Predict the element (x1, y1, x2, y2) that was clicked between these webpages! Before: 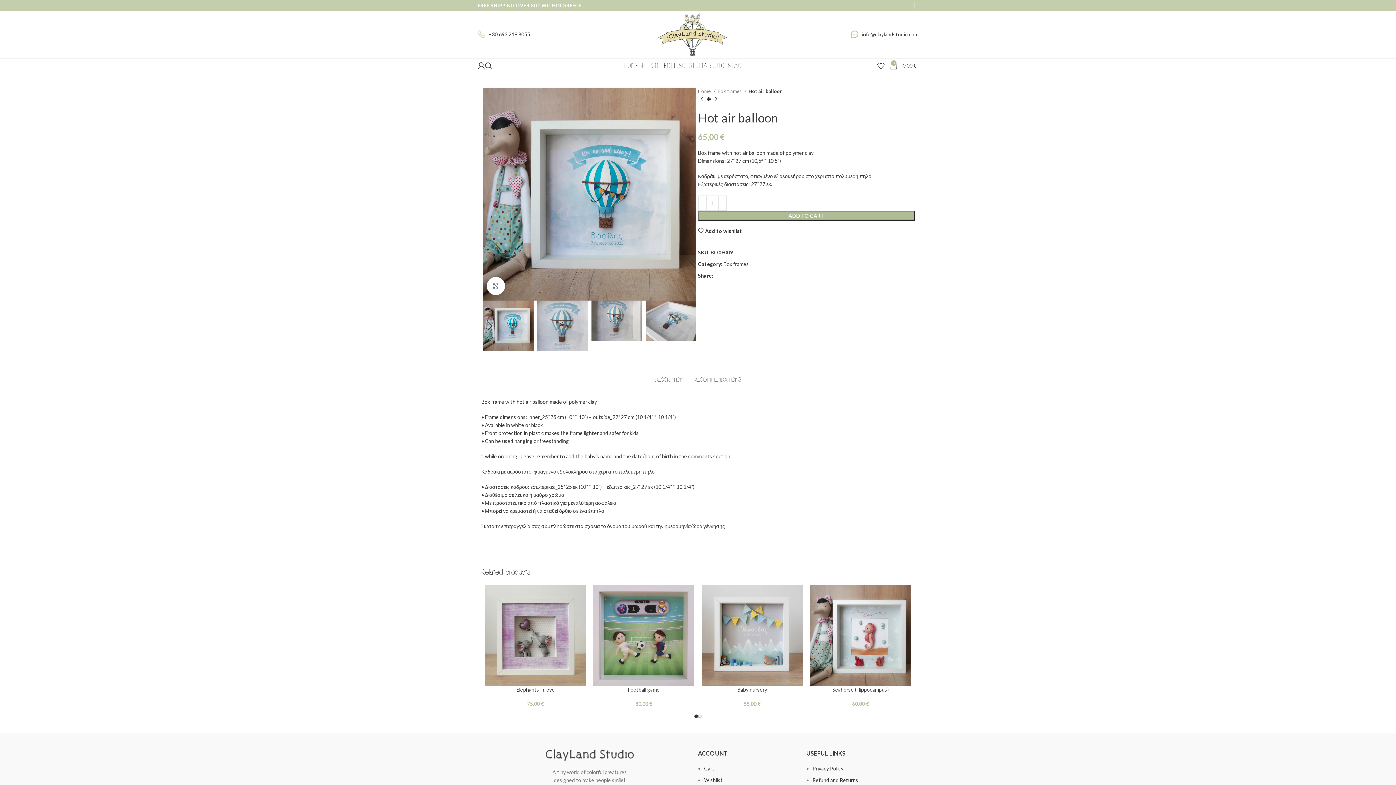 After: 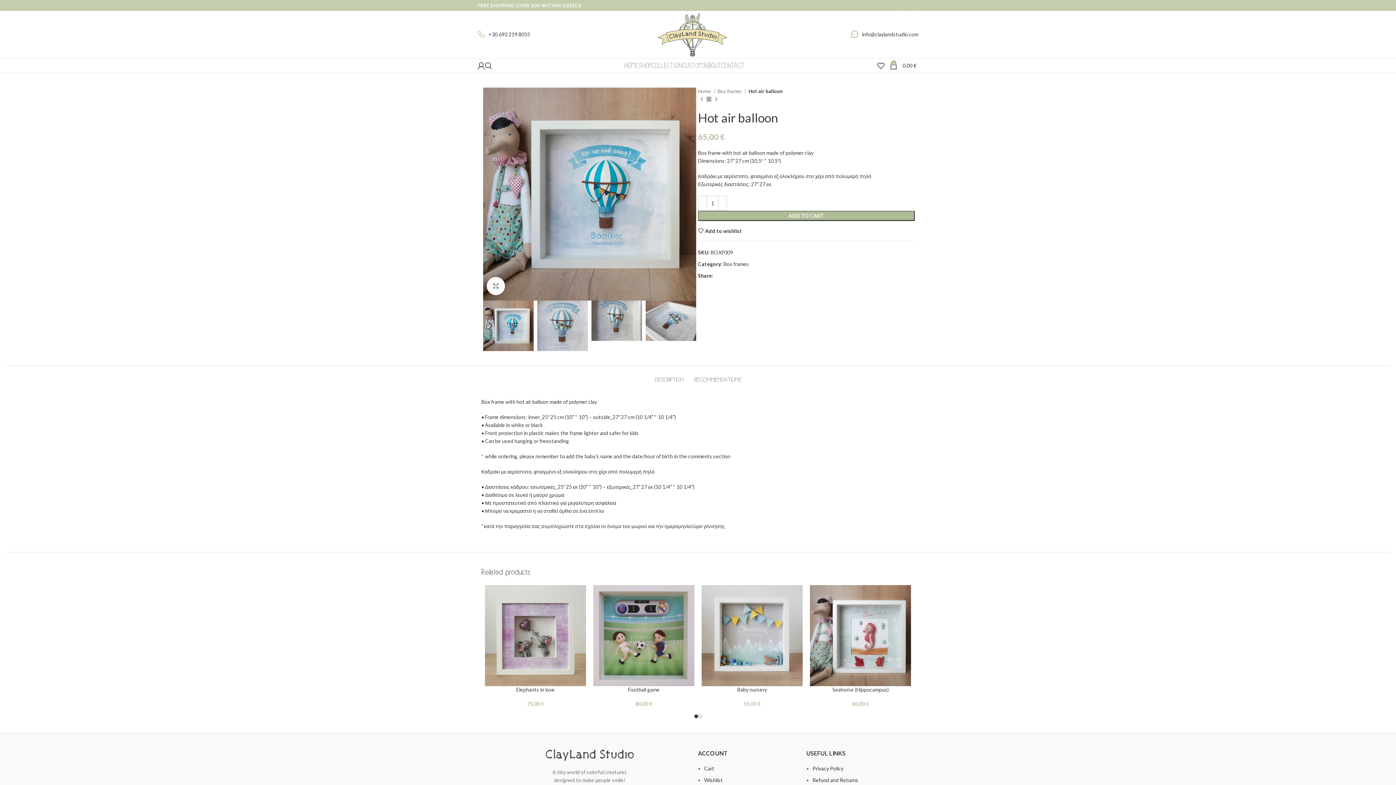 Action: bbox: (724, 273, 728, 278) label: Email social link